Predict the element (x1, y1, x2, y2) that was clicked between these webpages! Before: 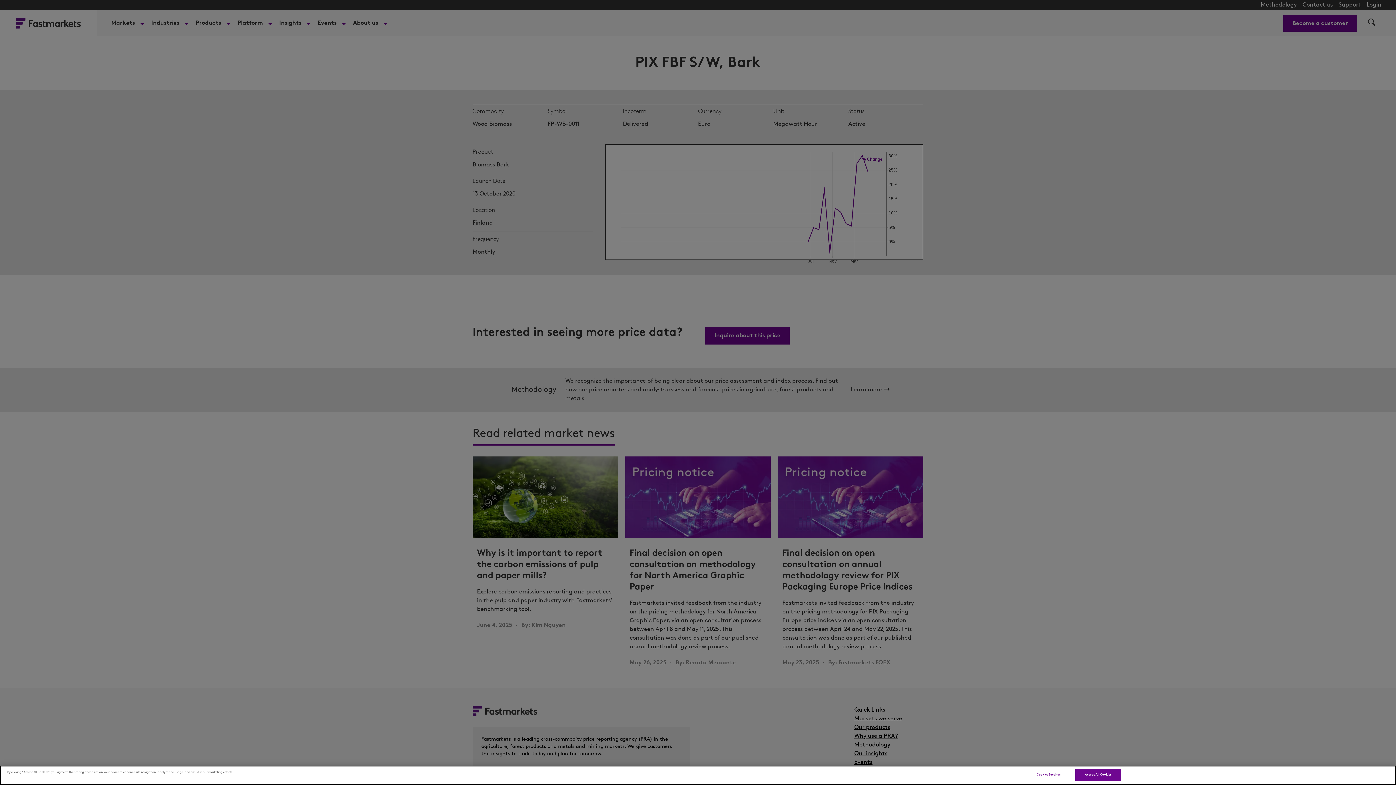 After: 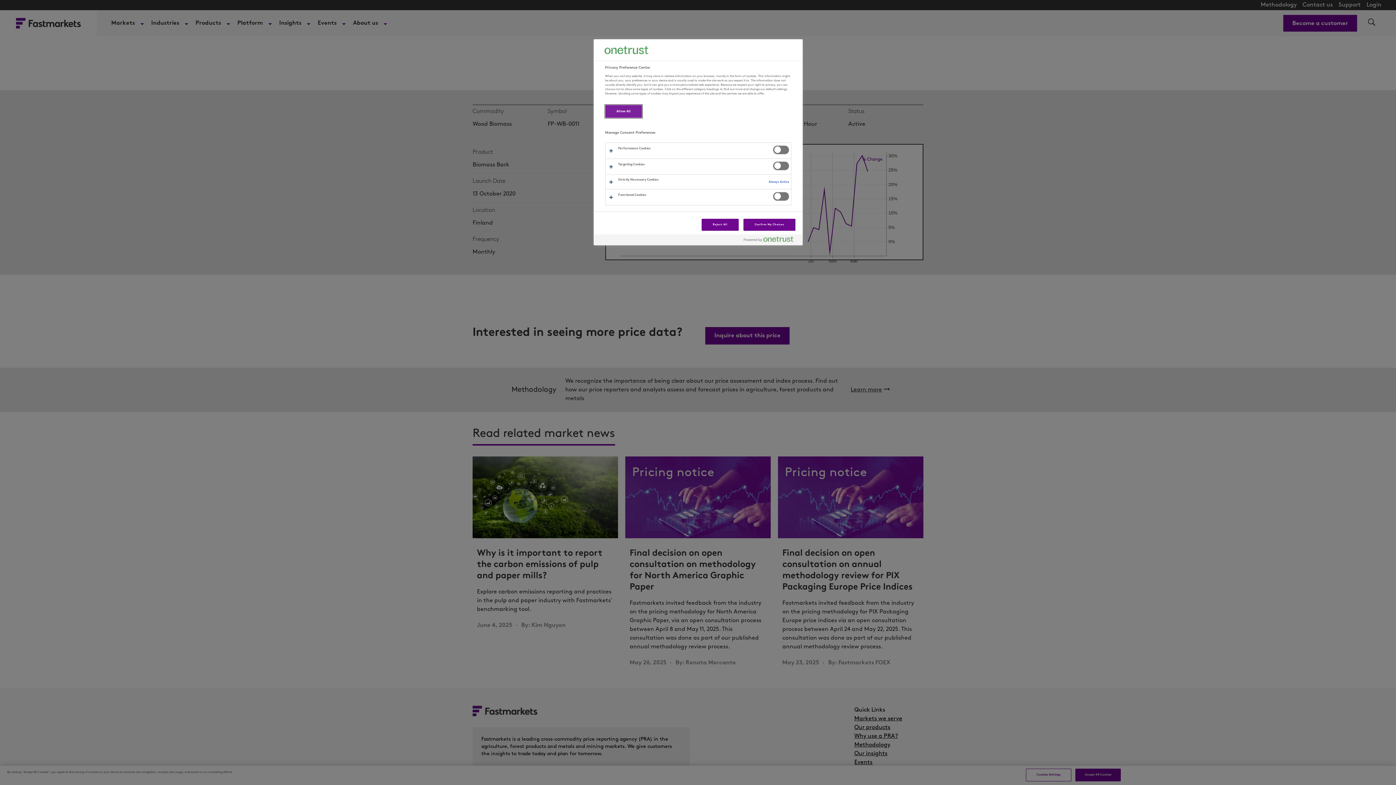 Action: bbox: (1026, 769, 1071, 781) label: Cookies Settings